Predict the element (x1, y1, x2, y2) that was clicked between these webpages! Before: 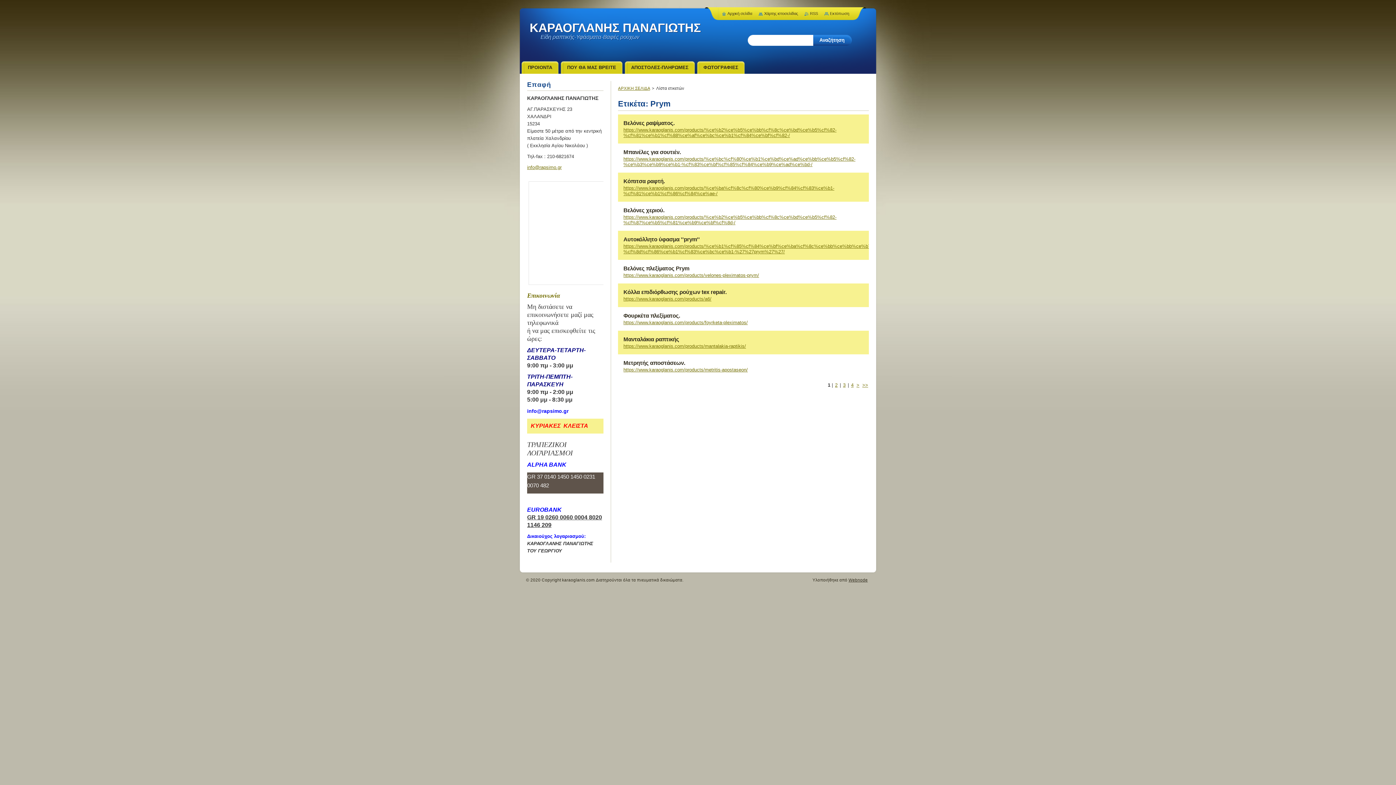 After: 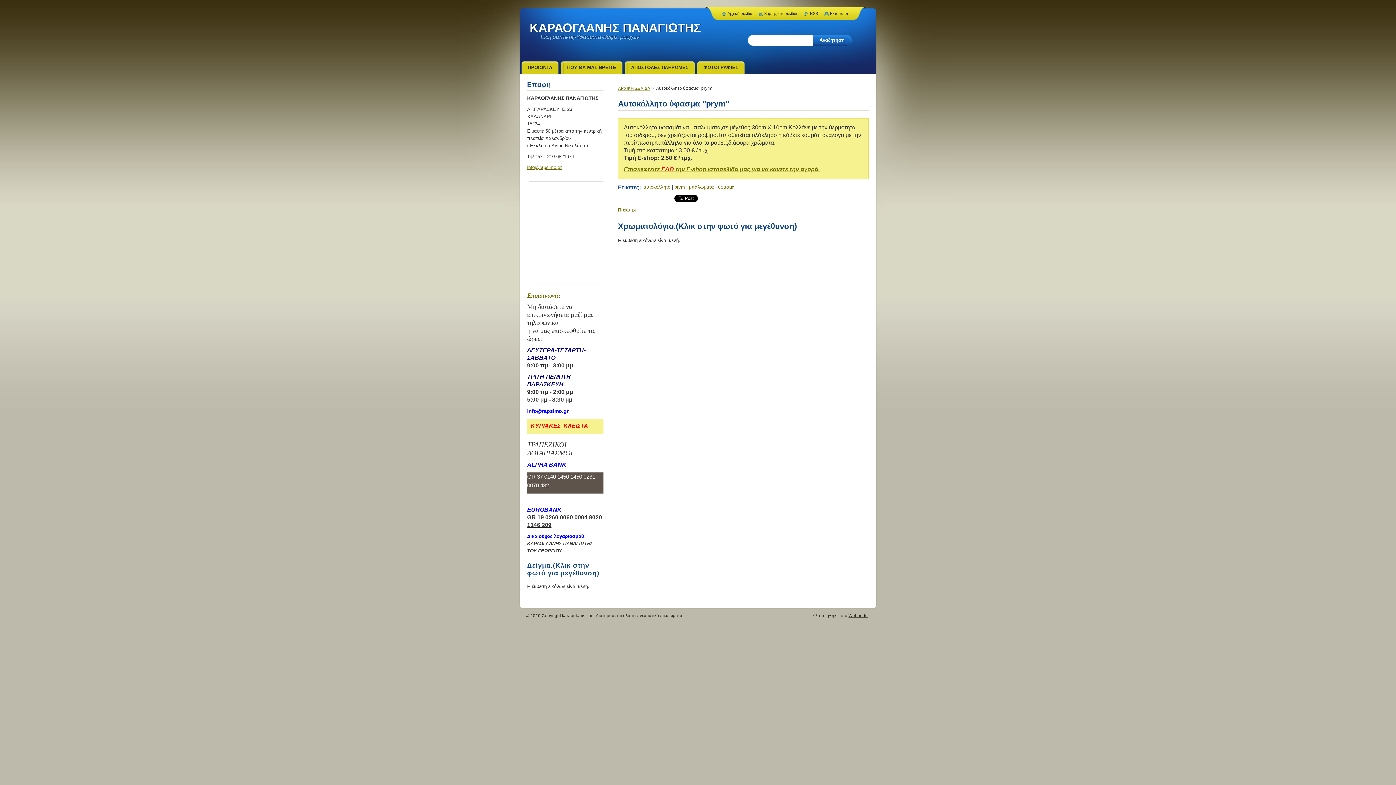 Action: label: Αυτοκόλλητo ύφασμα ''prym'' bbox: (623, 236, 700, 242)